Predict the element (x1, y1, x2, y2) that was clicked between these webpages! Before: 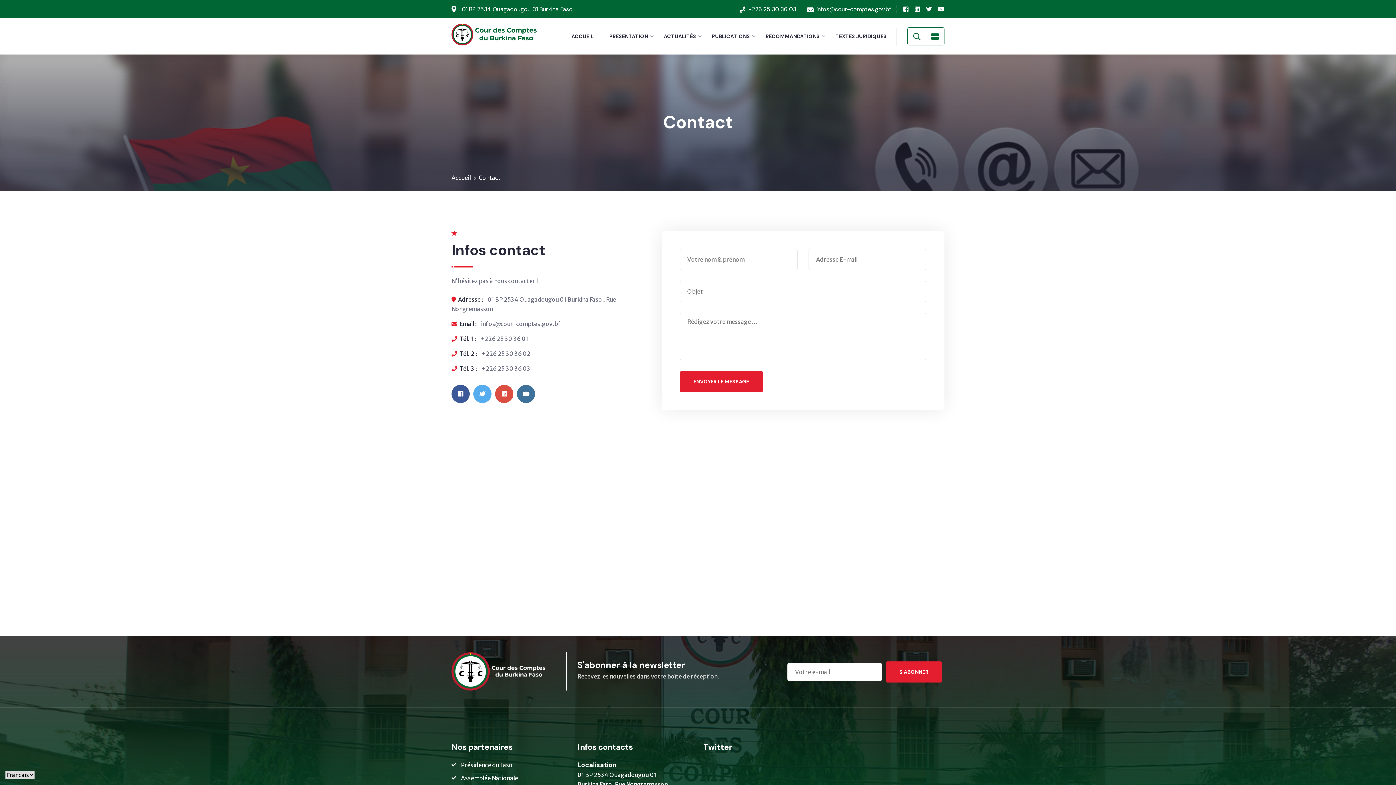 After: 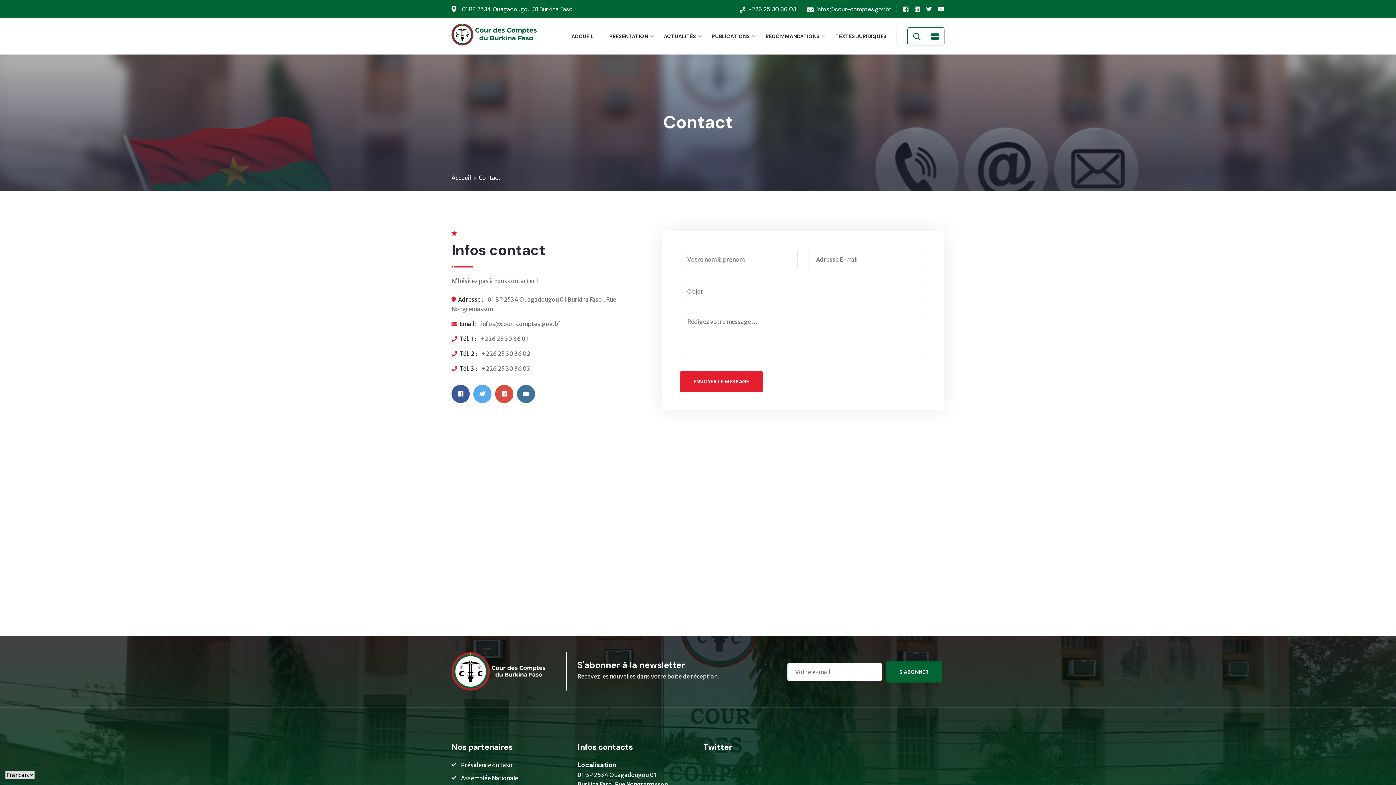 Action: label: S'ABONNER bbox: (885, 661, 942, 682)